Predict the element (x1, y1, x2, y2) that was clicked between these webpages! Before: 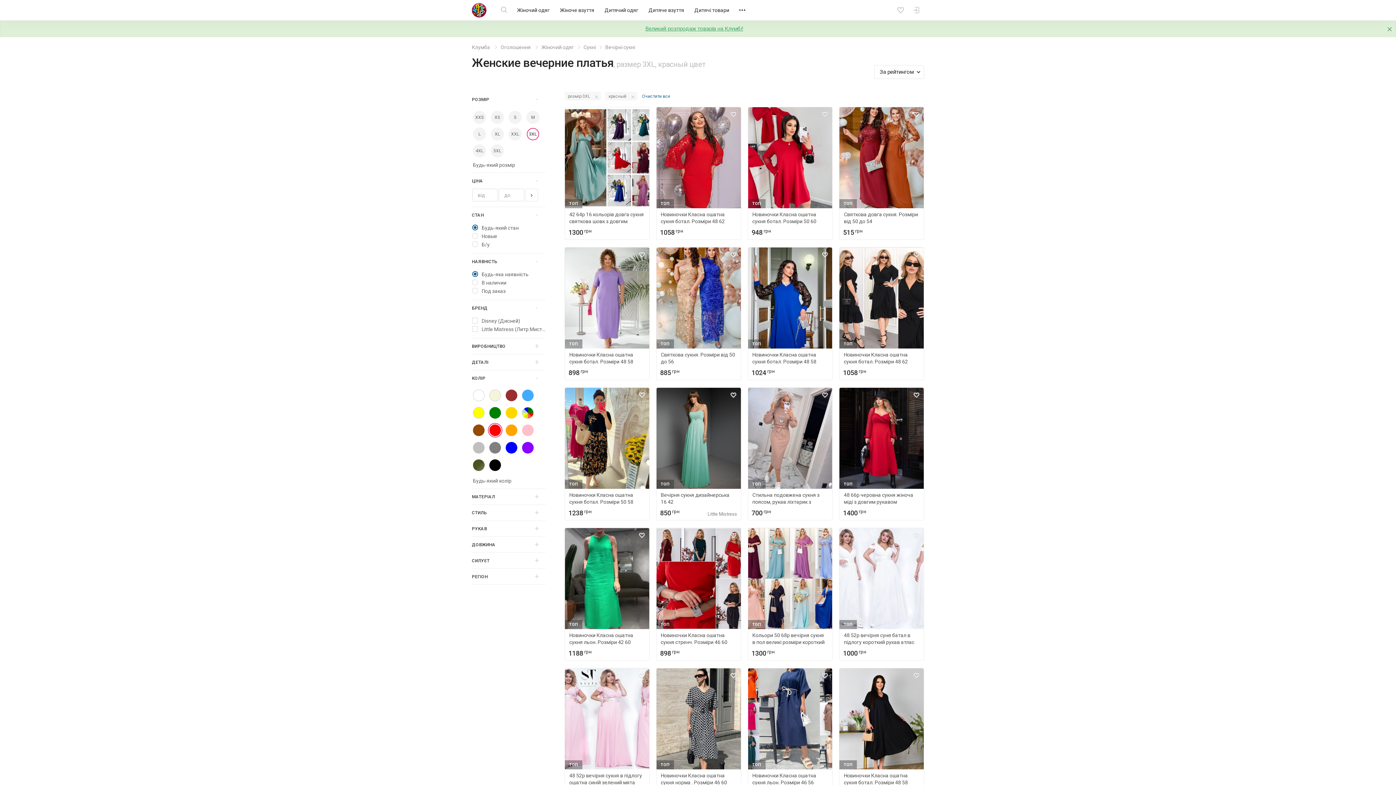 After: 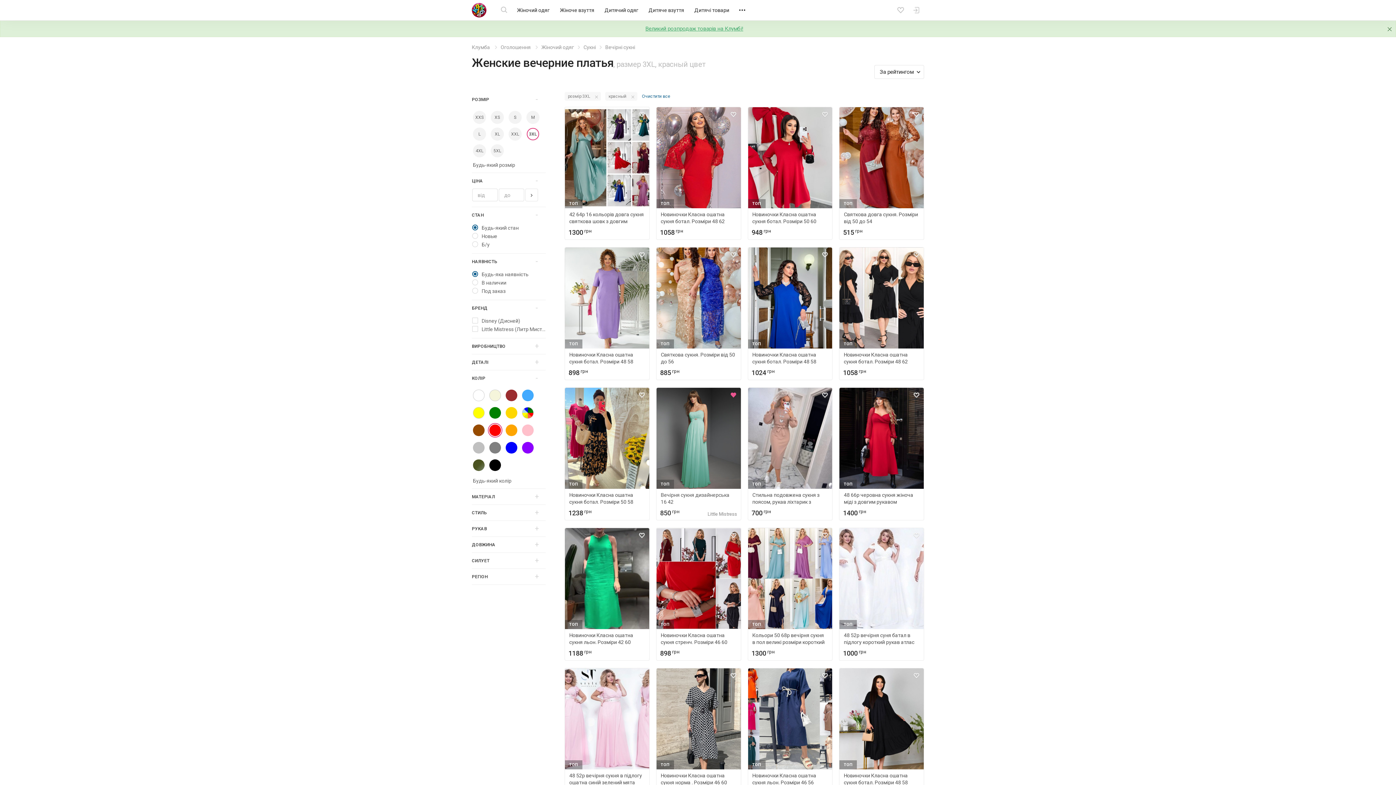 Action: bbox: (726, 388, 740, 402)